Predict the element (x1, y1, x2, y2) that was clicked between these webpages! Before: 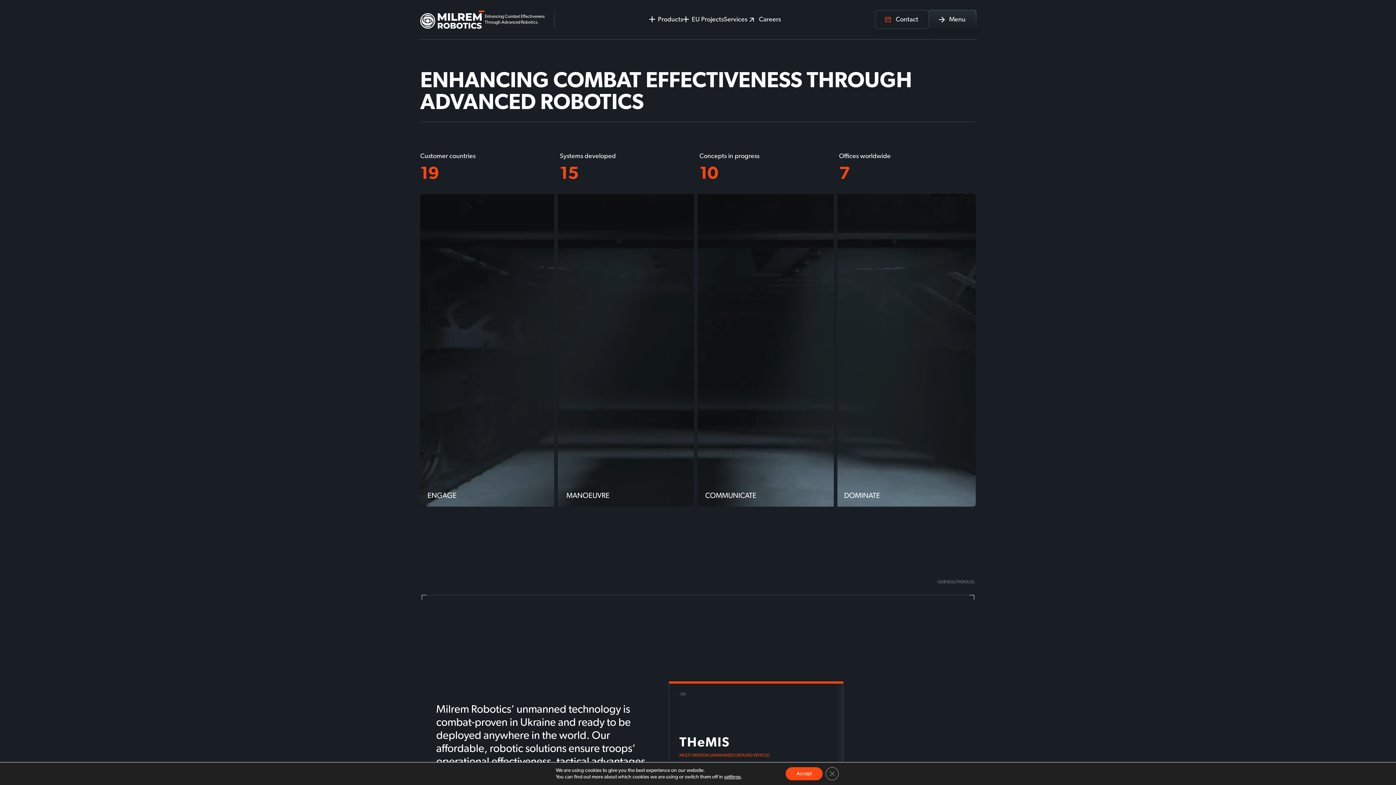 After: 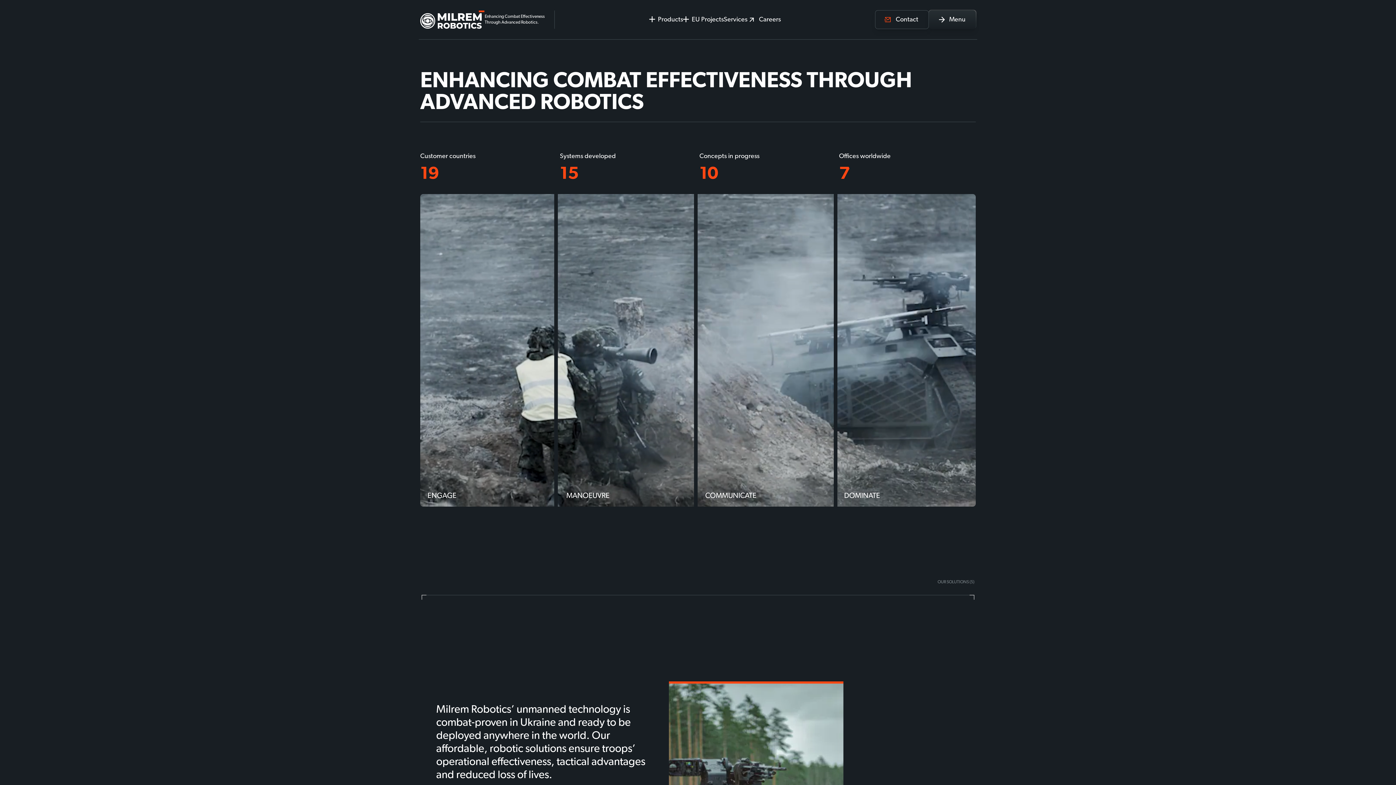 Action: label: Accept bbox: (785, 767, 822, 780)